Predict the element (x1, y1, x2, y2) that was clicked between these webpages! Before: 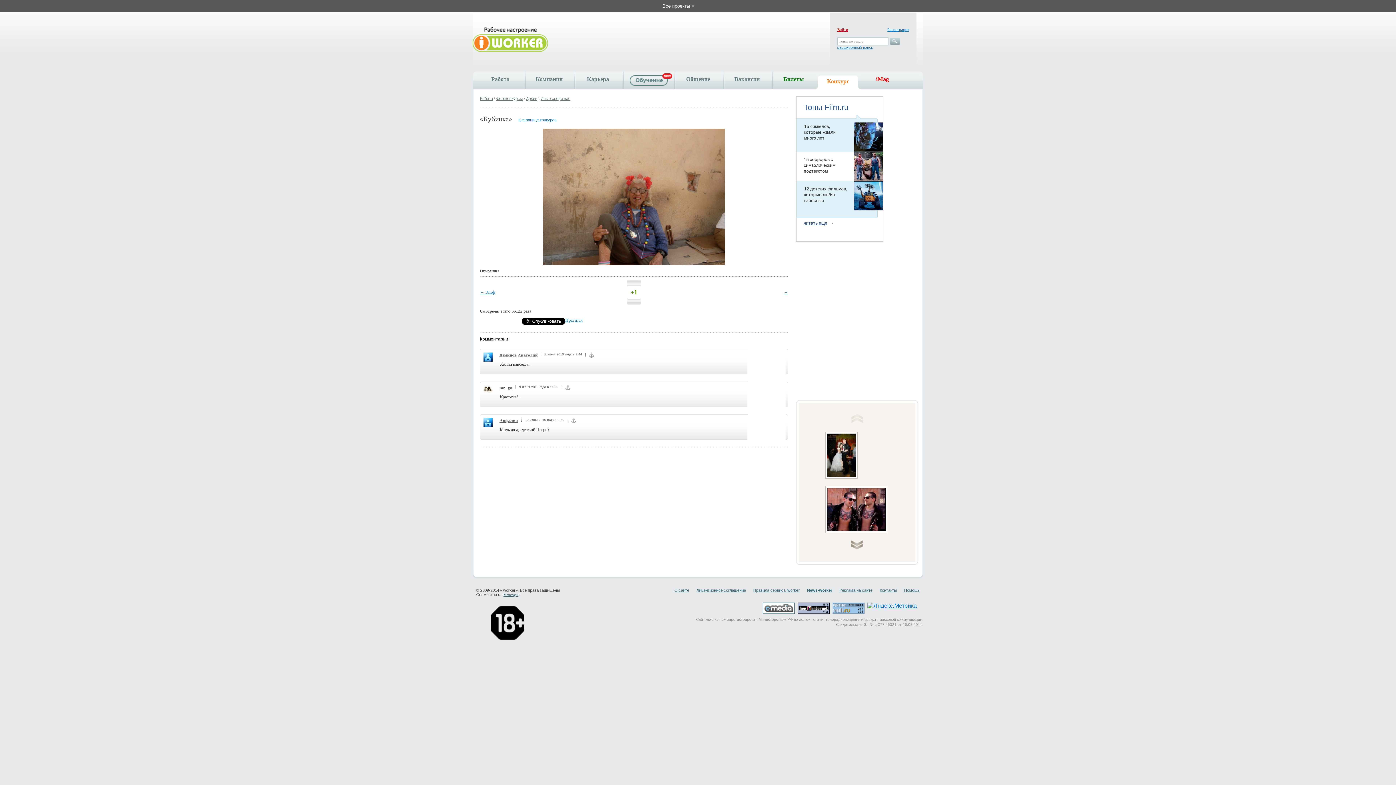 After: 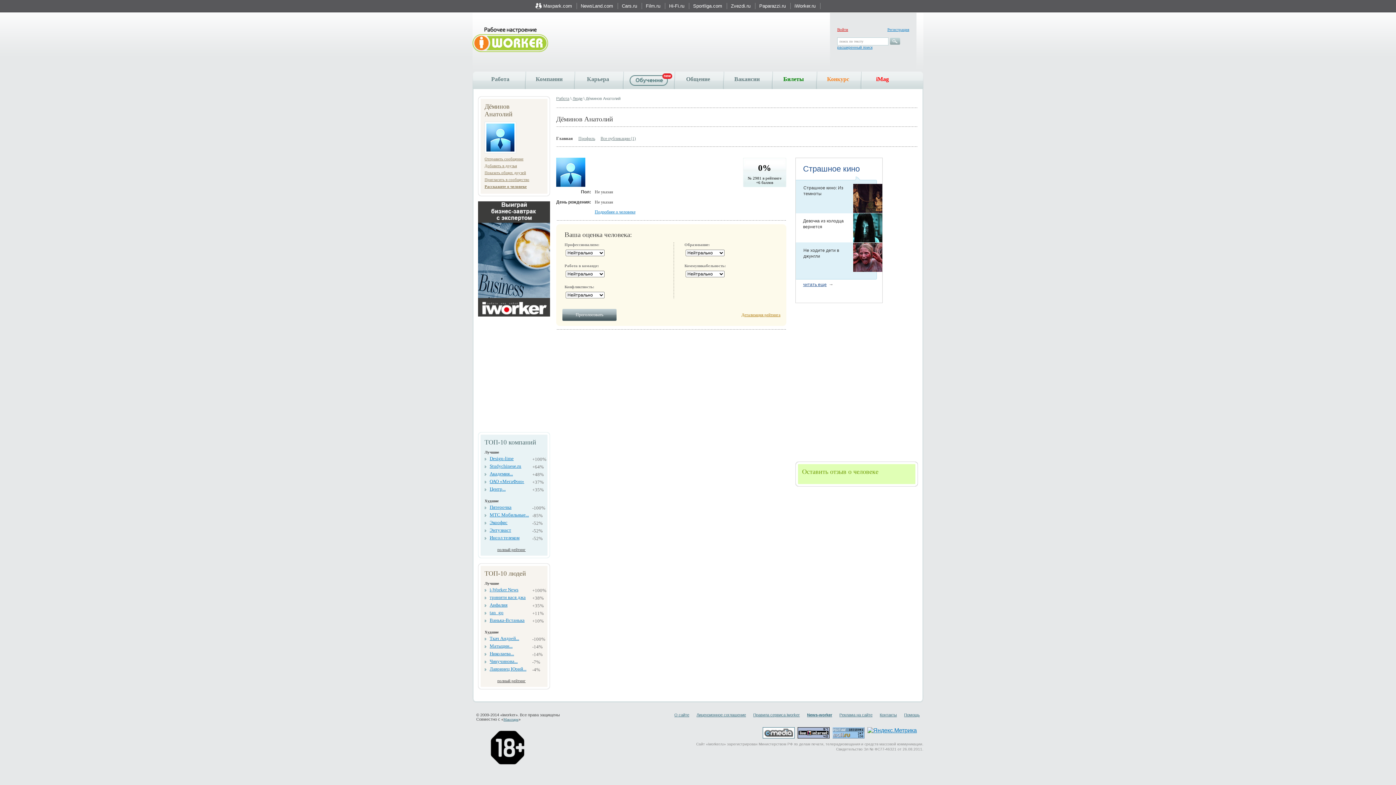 Action: bbox: (483, 357, 492, 362)